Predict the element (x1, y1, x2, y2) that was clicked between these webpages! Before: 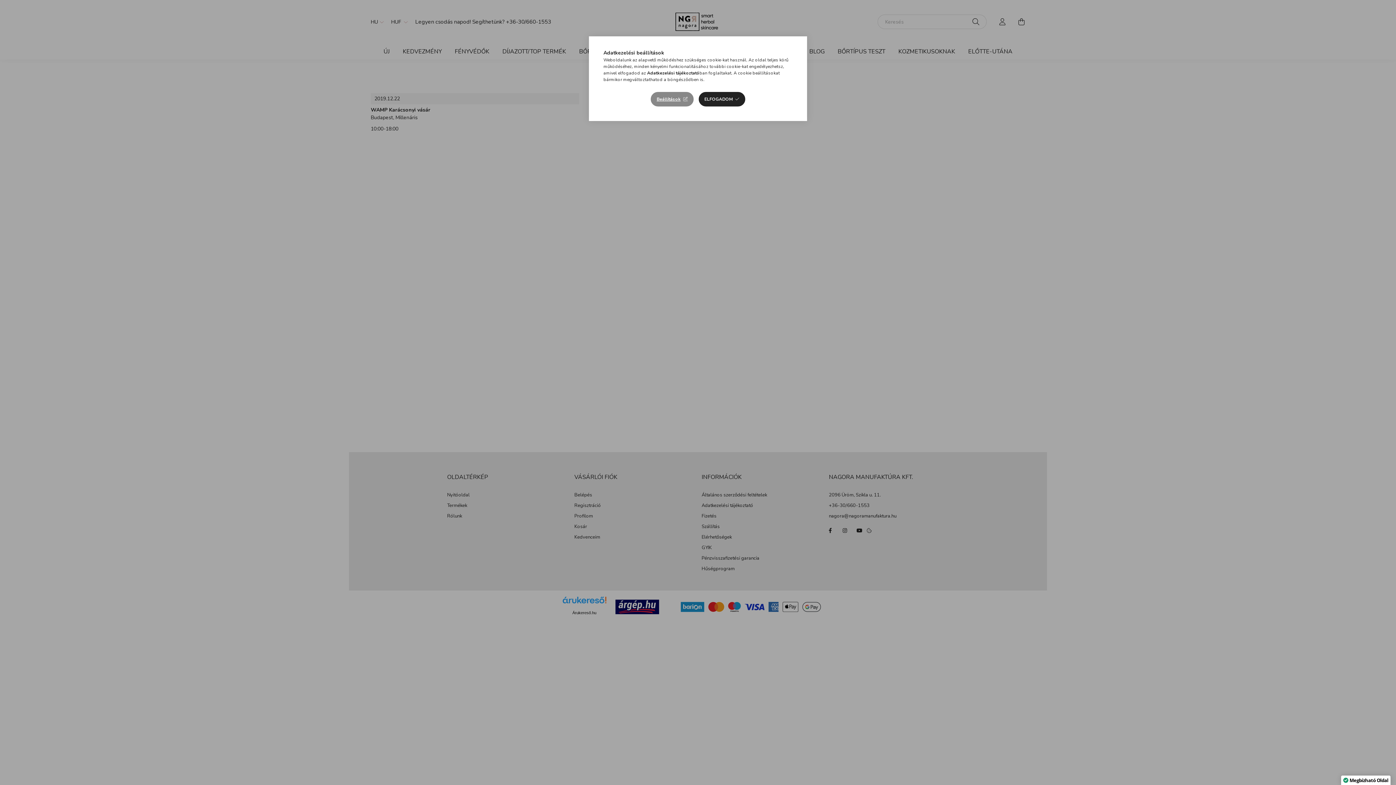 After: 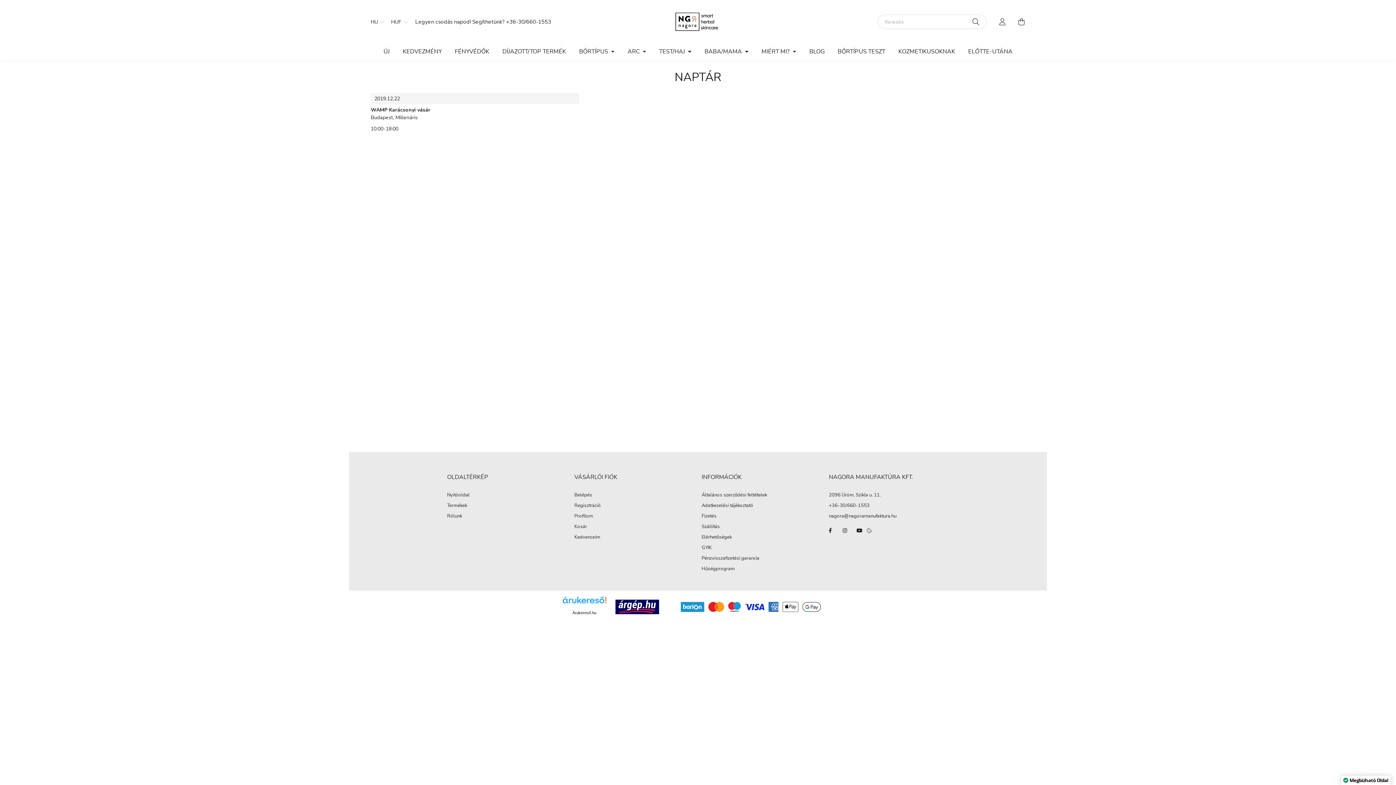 Action: label: ELFOGADOM bbox: (698, 92, 745, 106)